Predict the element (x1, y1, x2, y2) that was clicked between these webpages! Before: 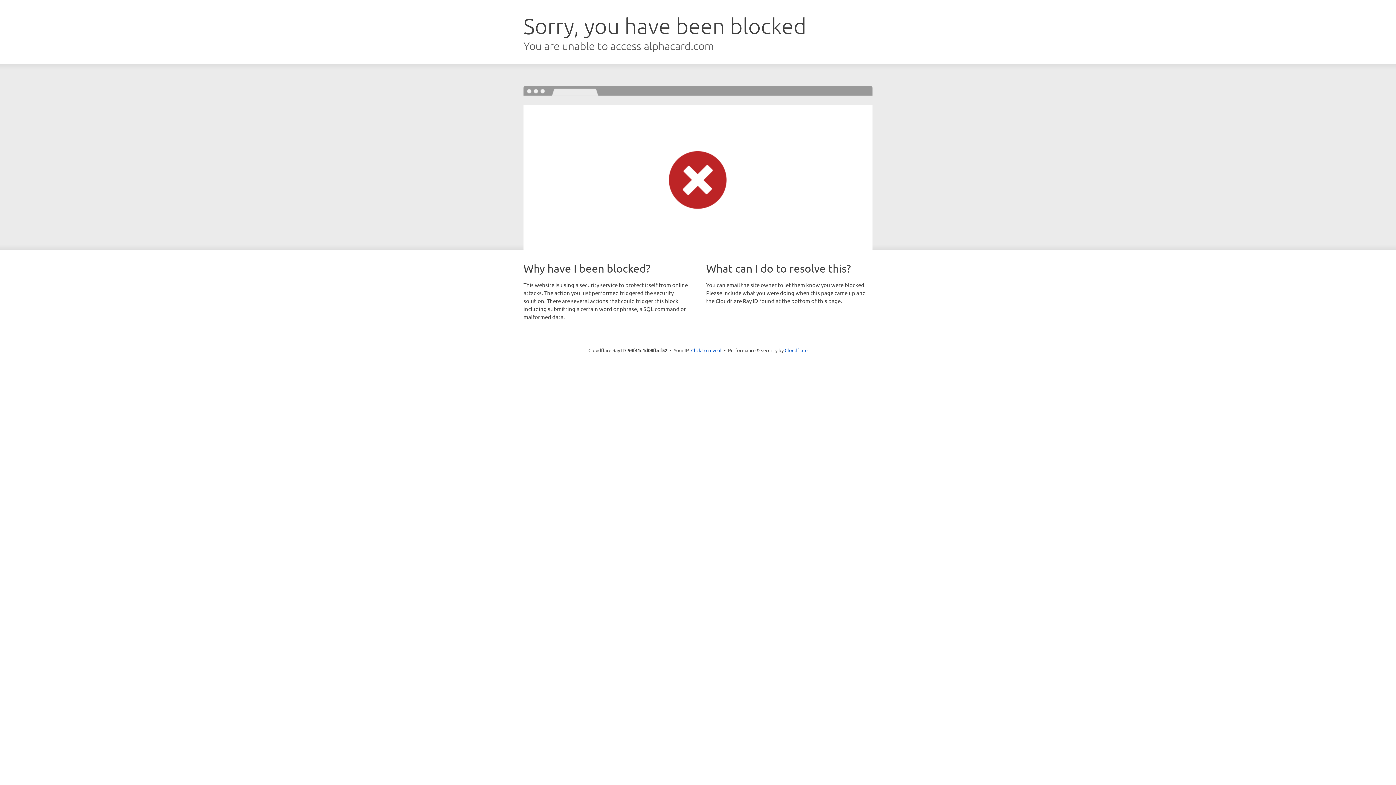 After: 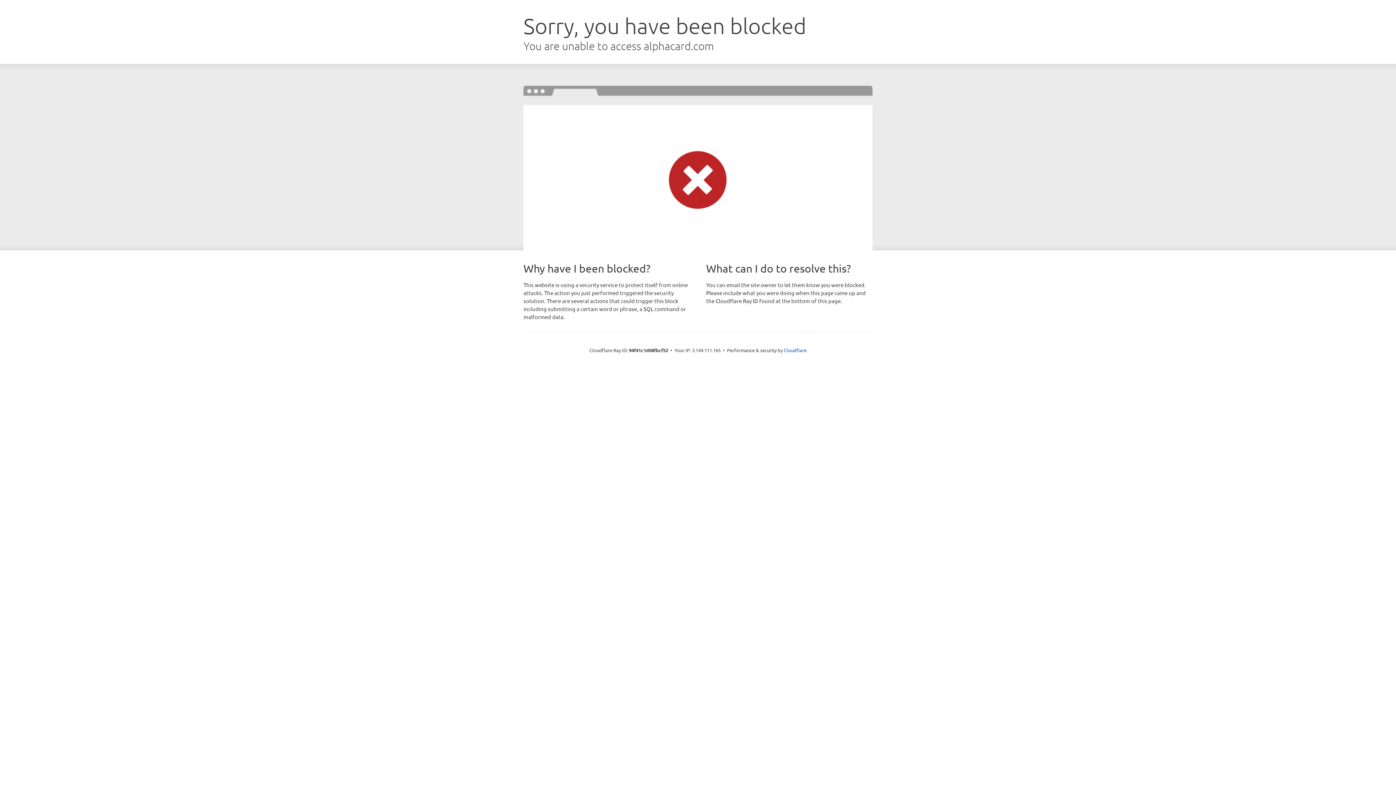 Action: bbox: (691, 346, 721, 353) label: Click to reveal